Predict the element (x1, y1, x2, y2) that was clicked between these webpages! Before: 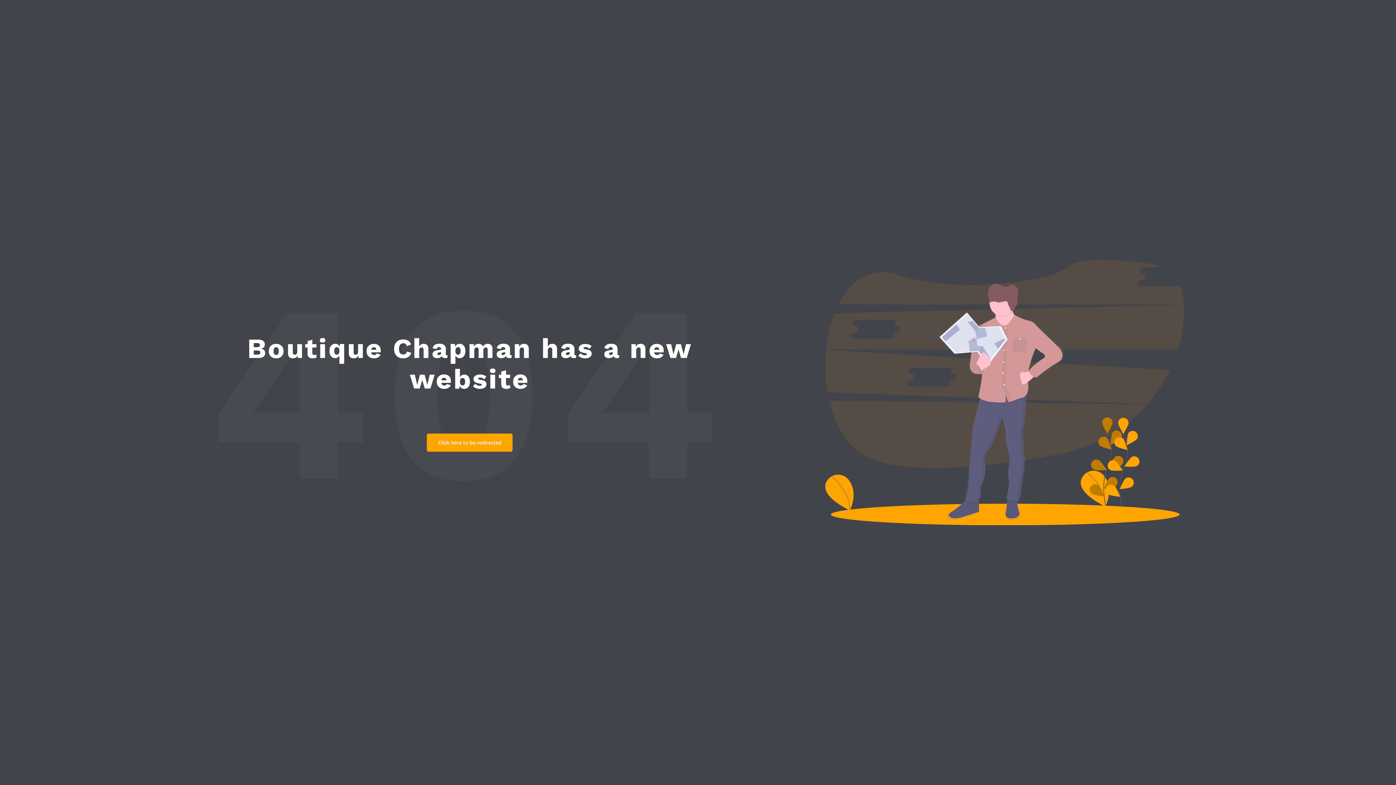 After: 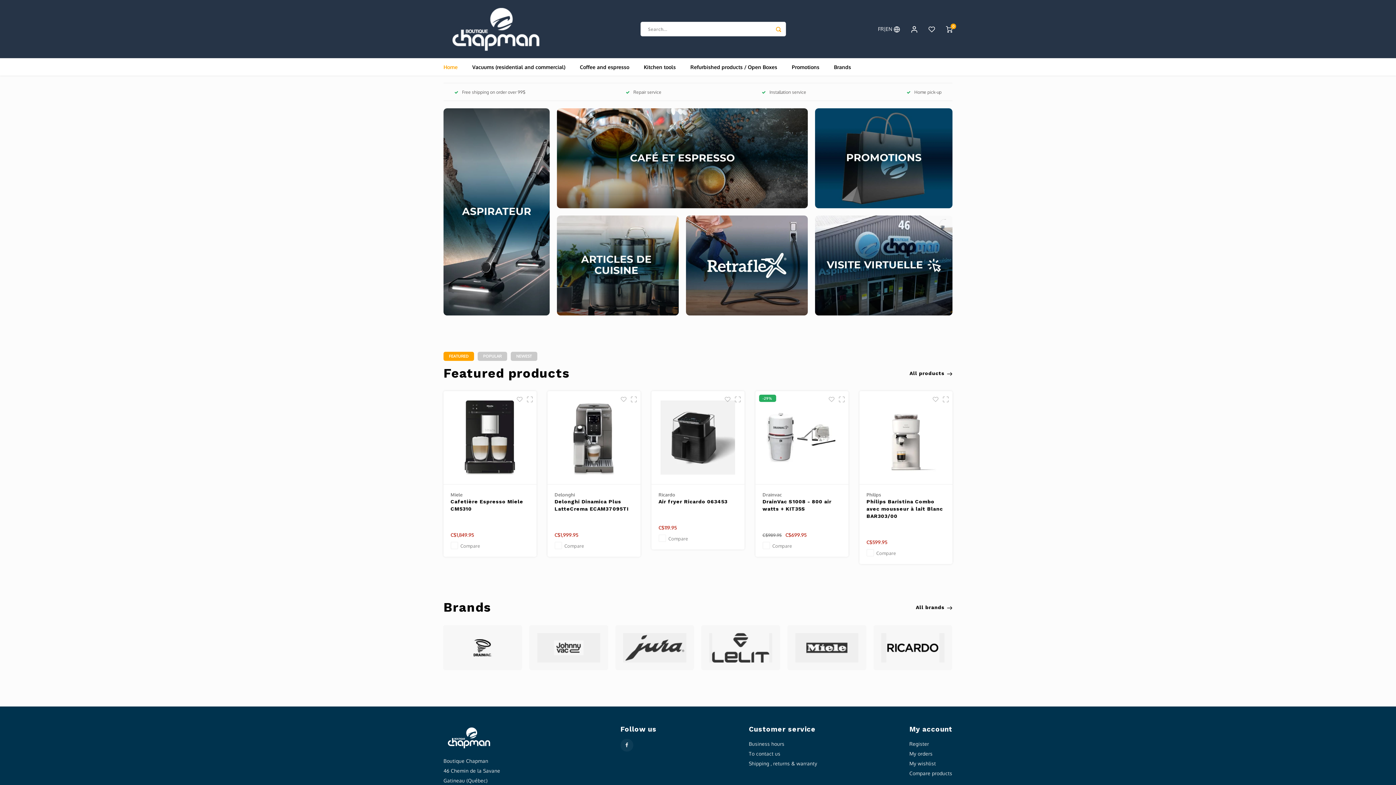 Action: label: Click here to be redirected bbox: (427, 433, 512, 451)